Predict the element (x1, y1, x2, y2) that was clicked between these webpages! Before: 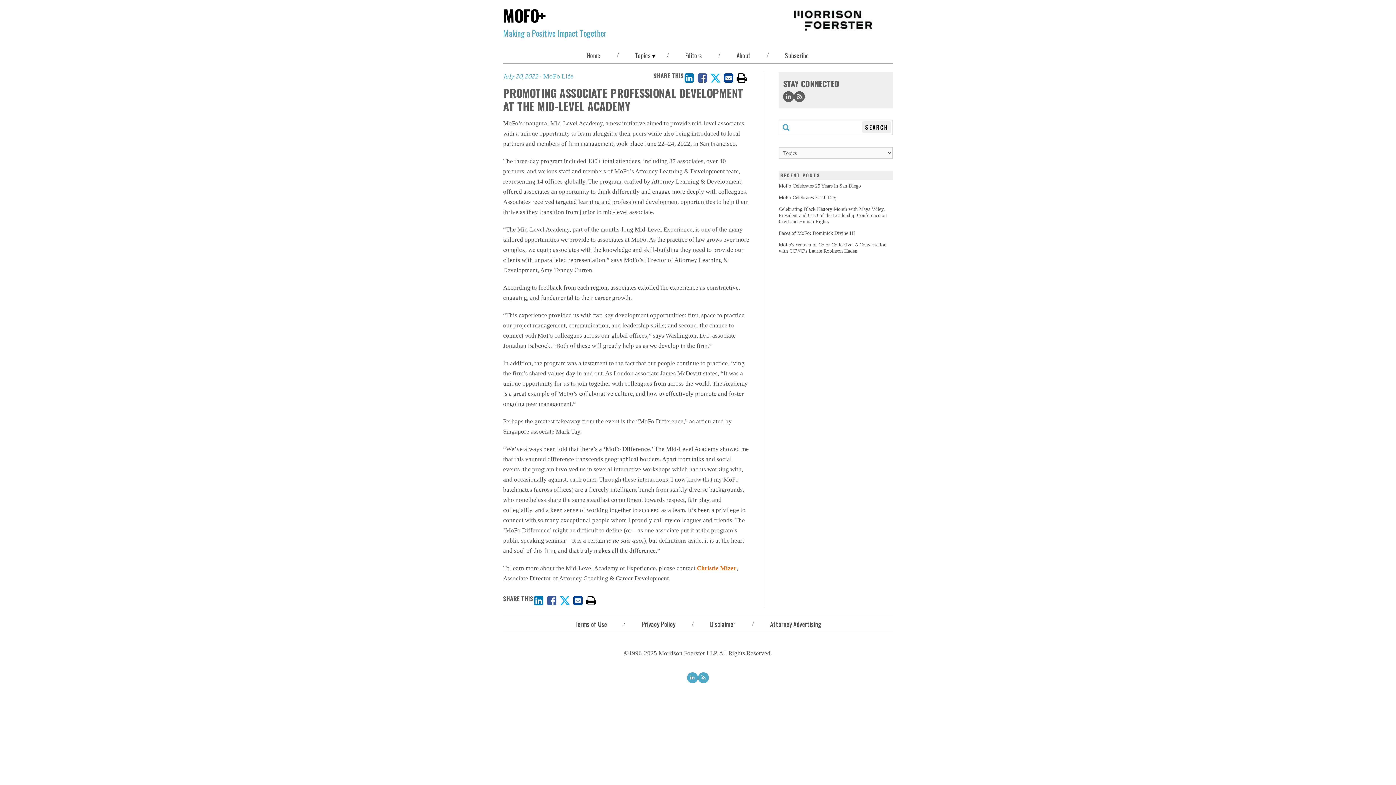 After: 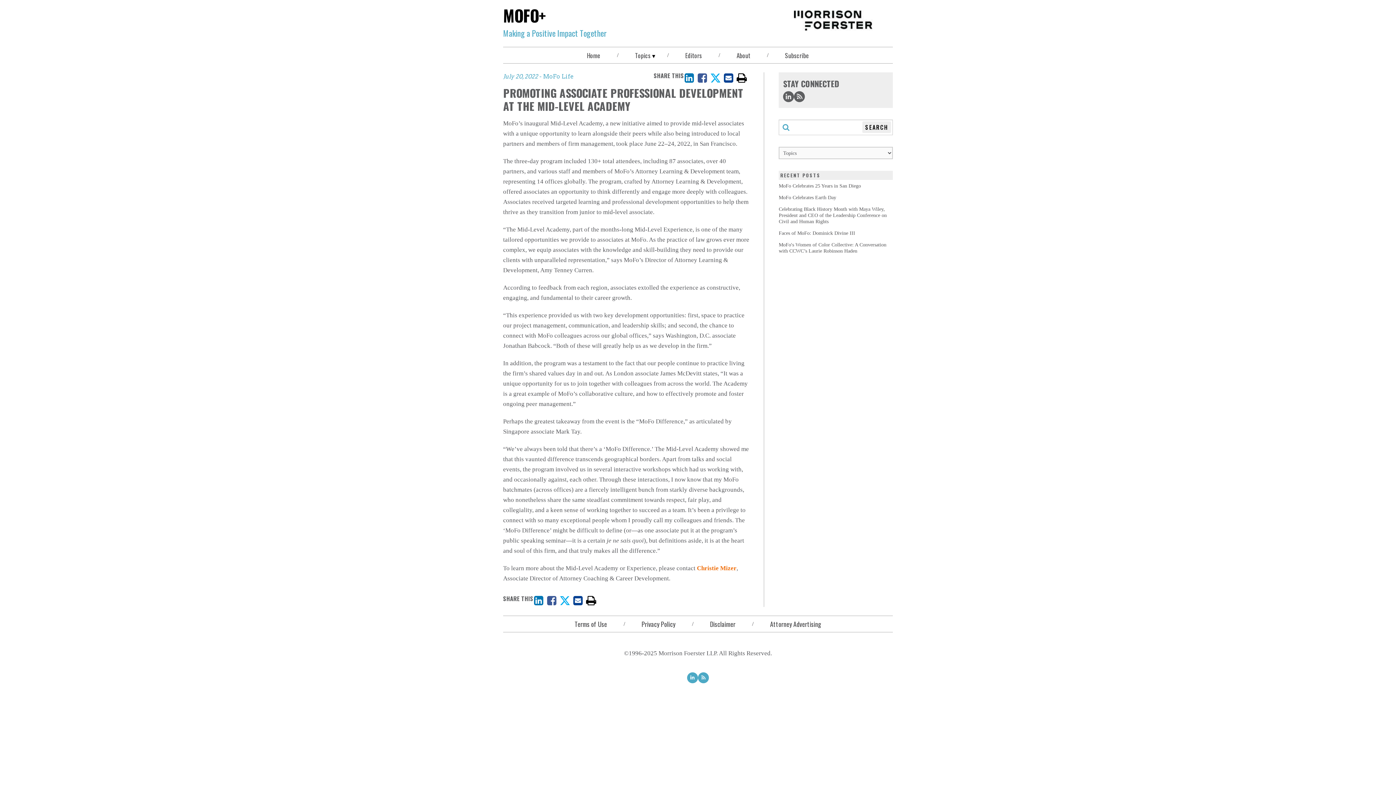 Action: bbox: (794, 91, 805, 102)